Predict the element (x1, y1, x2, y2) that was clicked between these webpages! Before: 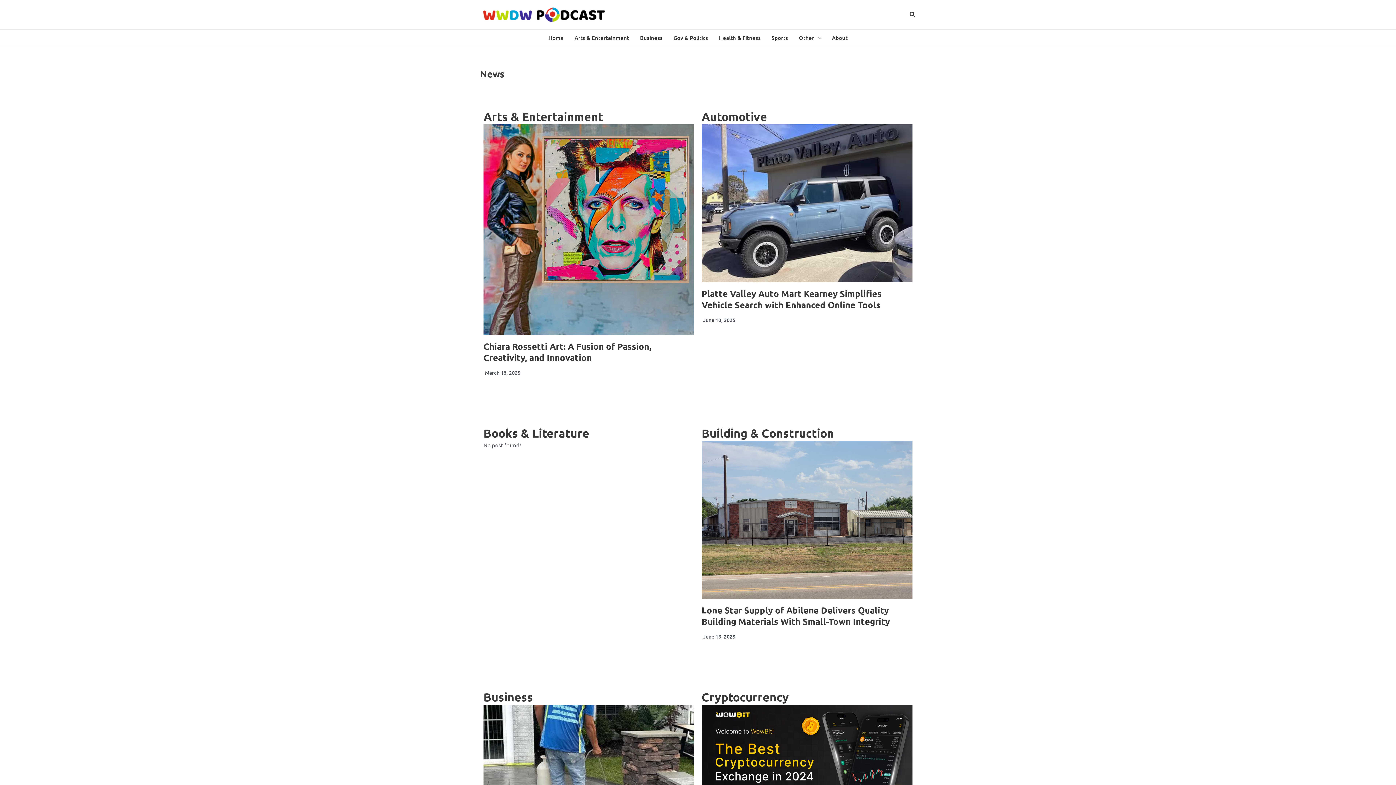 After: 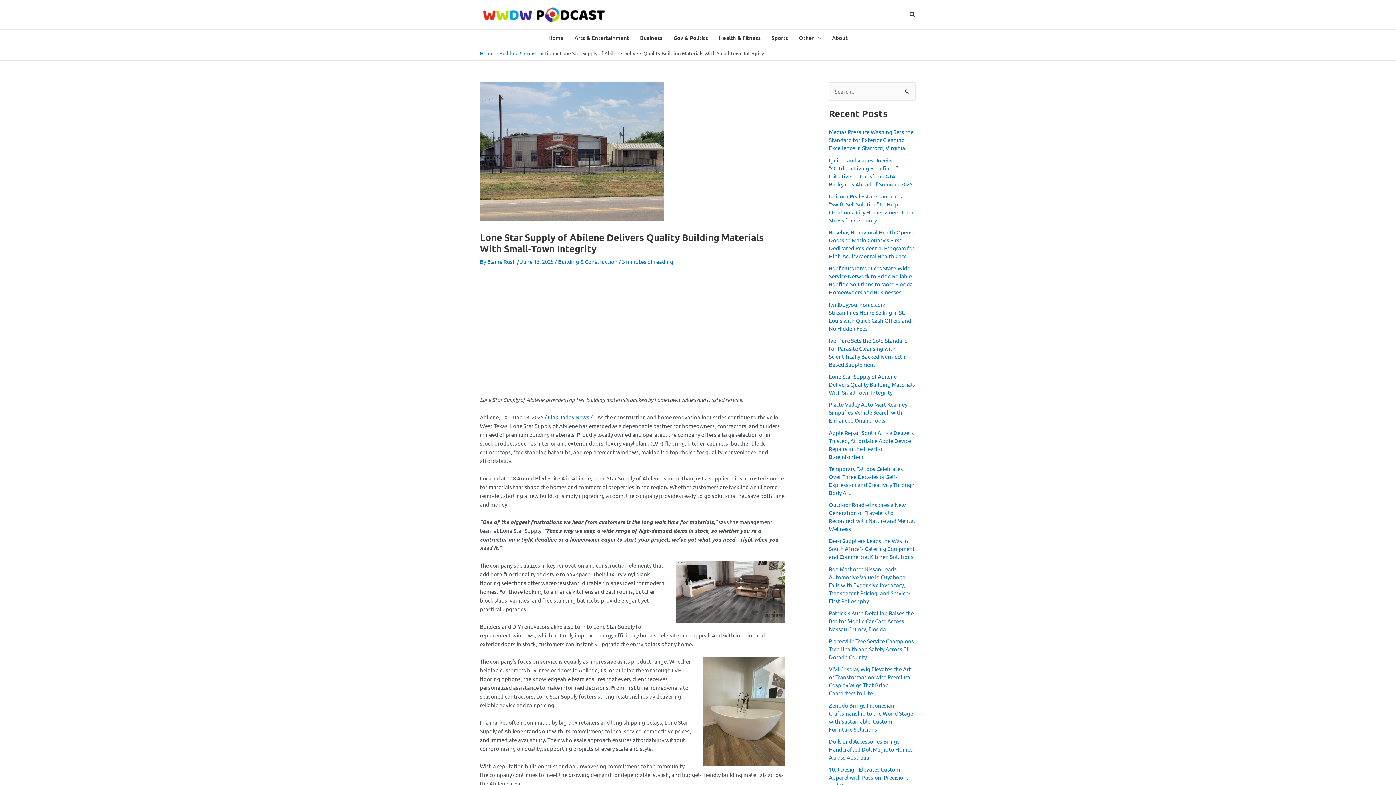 Action: bbox: (701, 604, 890, 627) label: Lone Star Supply of Abilene Delivers Quality Building Materials With Small-Town Integrity